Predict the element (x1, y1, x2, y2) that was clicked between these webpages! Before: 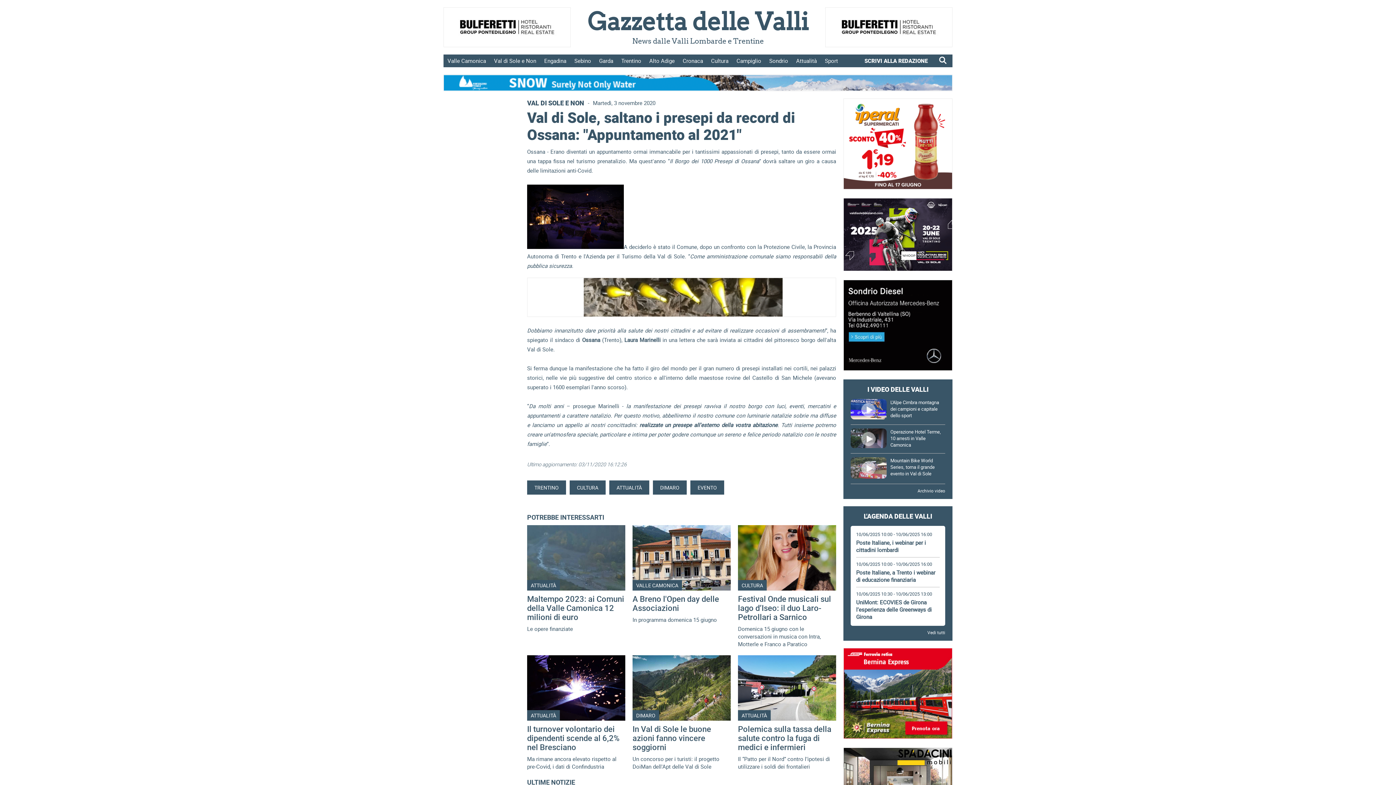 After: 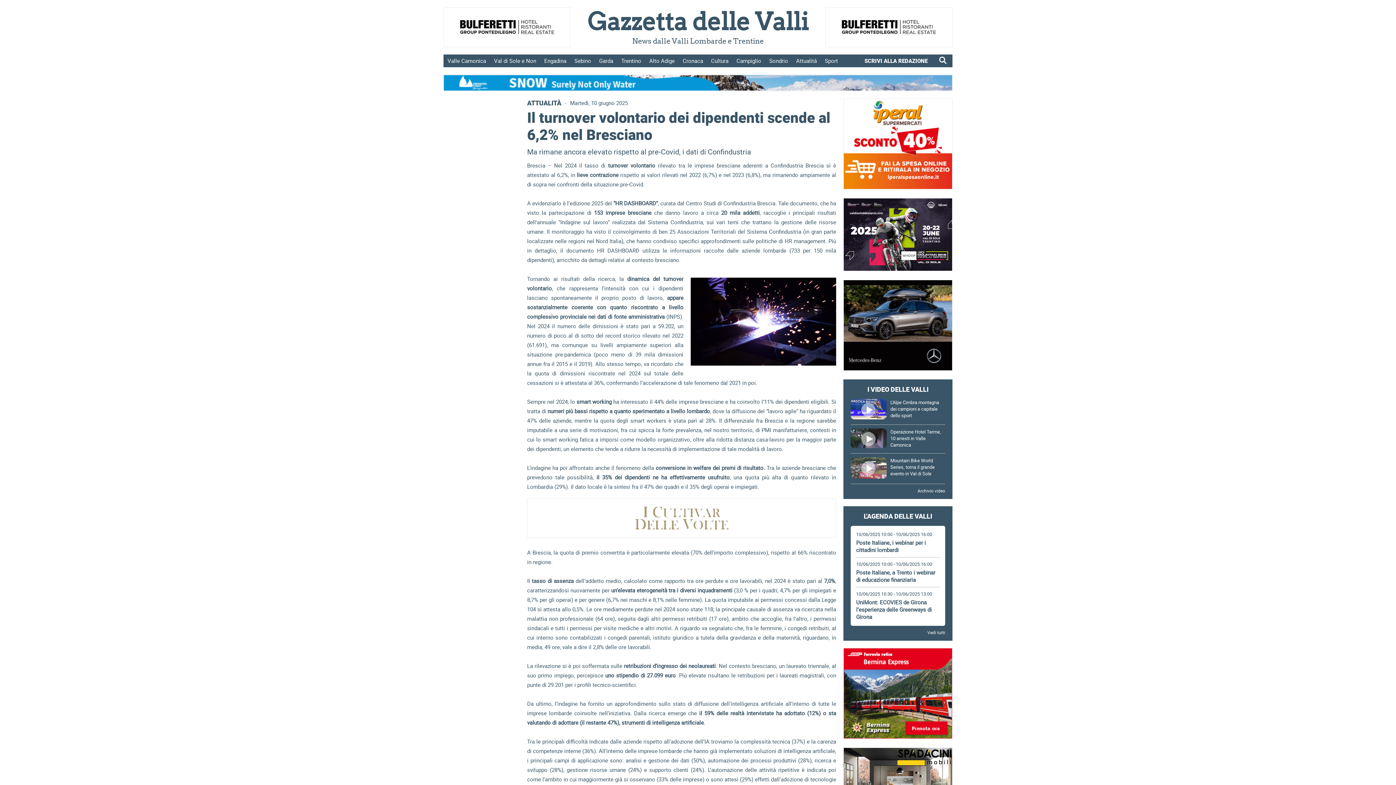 Action: bbox: (527, 715, 625, 722)